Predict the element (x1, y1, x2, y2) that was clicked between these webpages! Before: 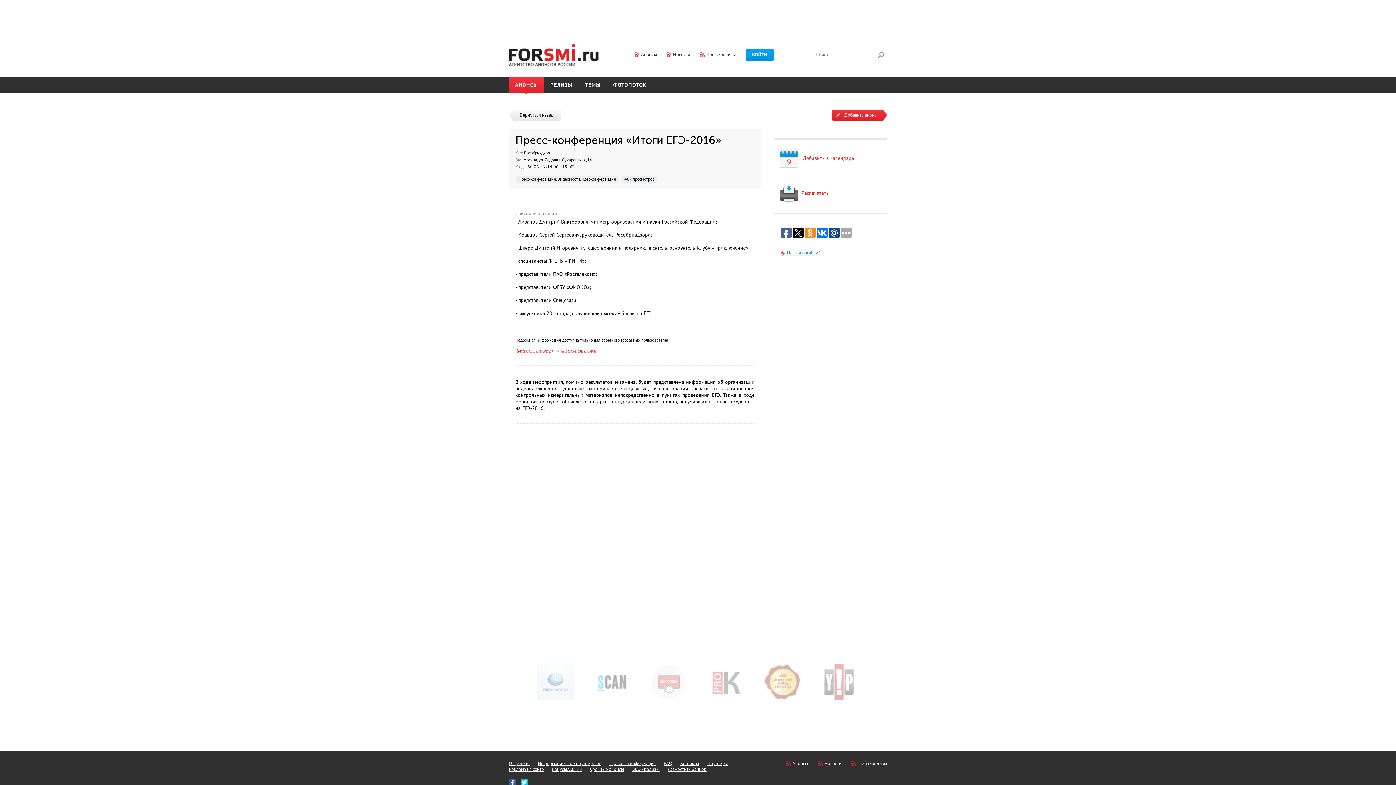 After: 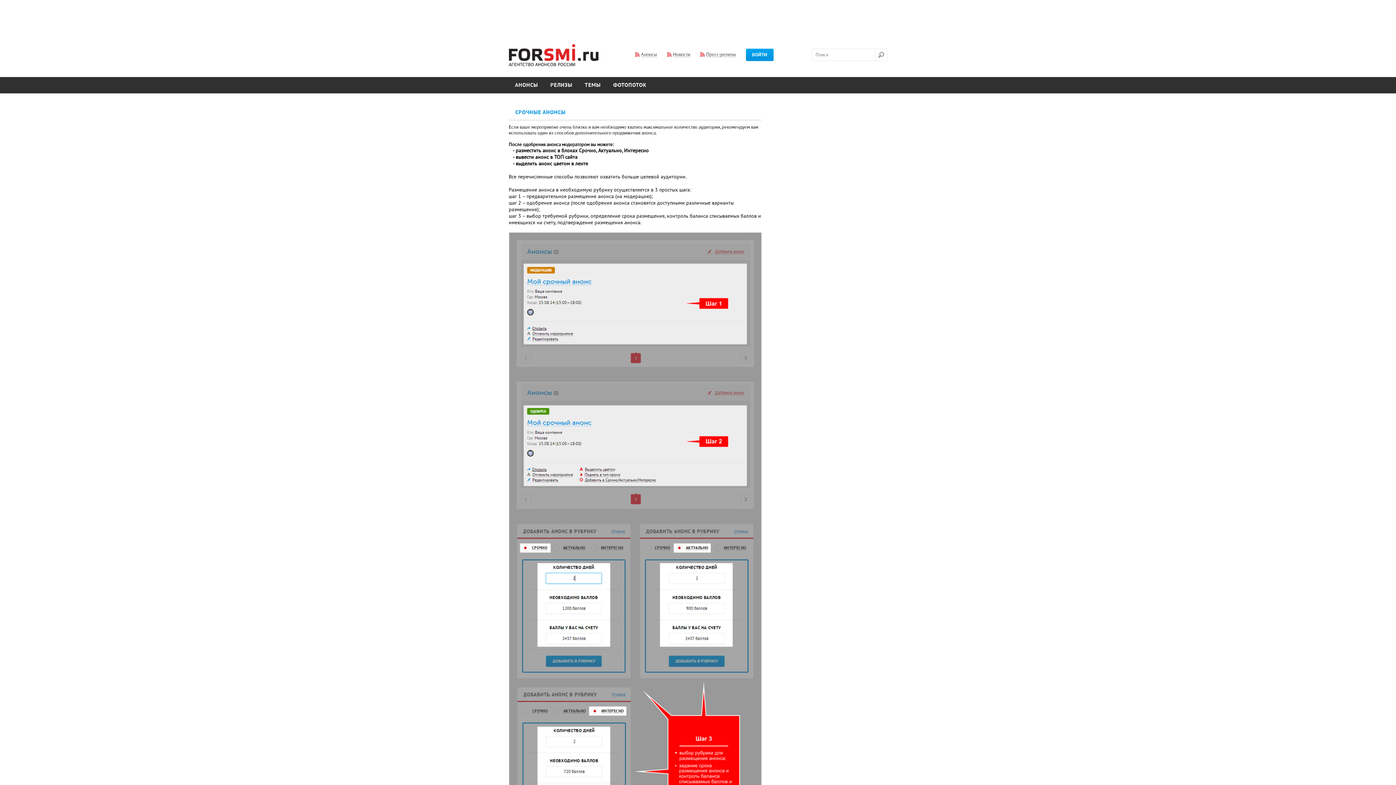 Action: bbox: (590, 766, 624, 772) label: Срочные анонсы